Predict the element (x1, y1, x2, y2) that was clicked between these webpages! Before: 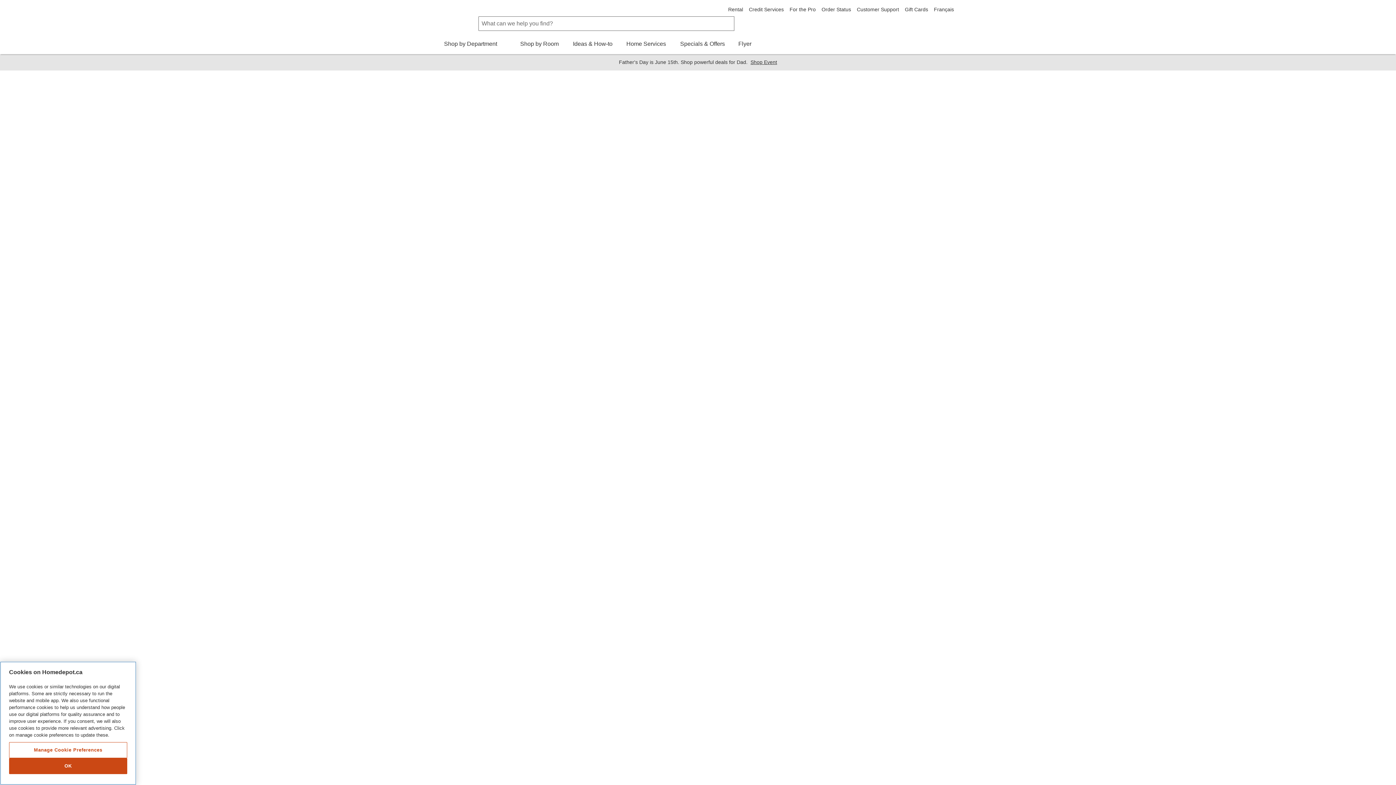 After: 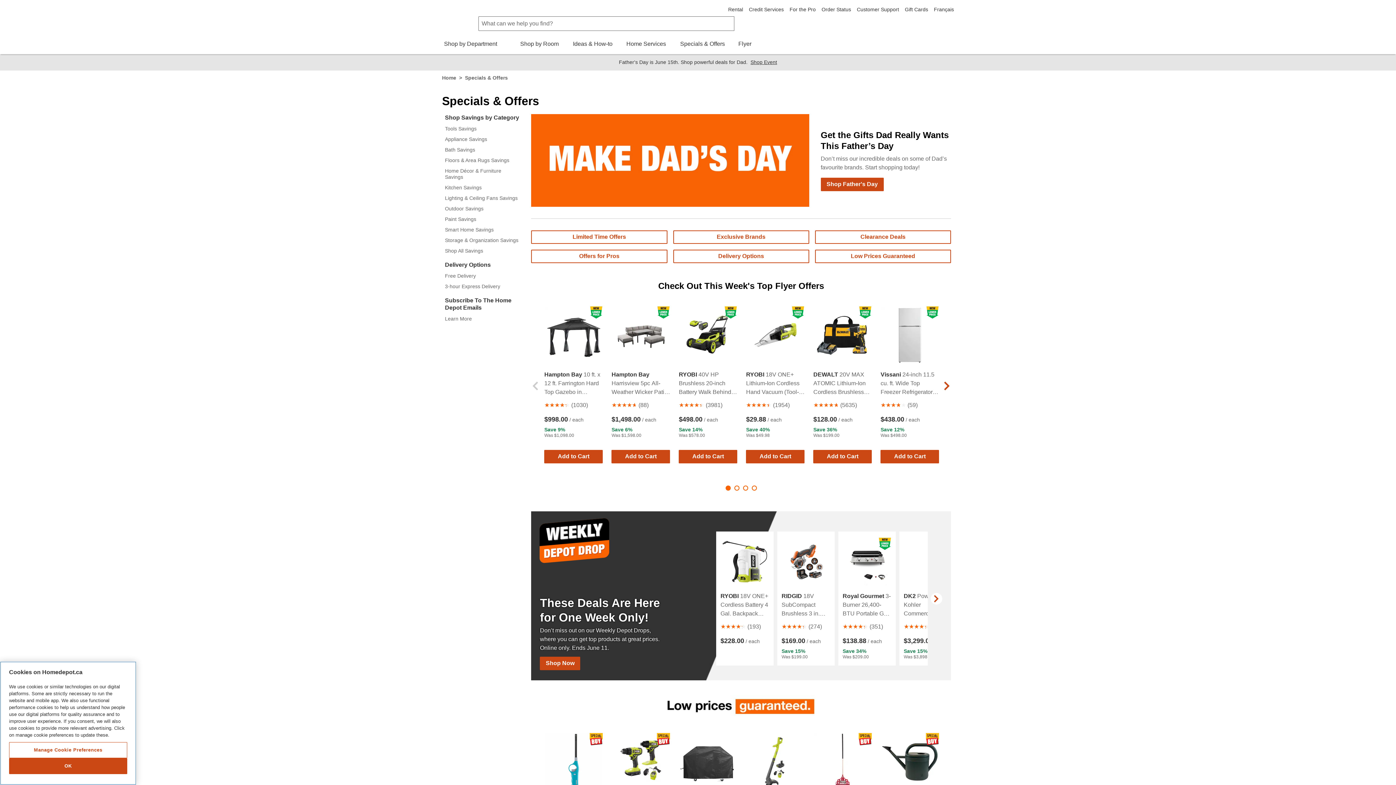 Action: label: Specials & Offers bbox: (678, 39, 726, 54)